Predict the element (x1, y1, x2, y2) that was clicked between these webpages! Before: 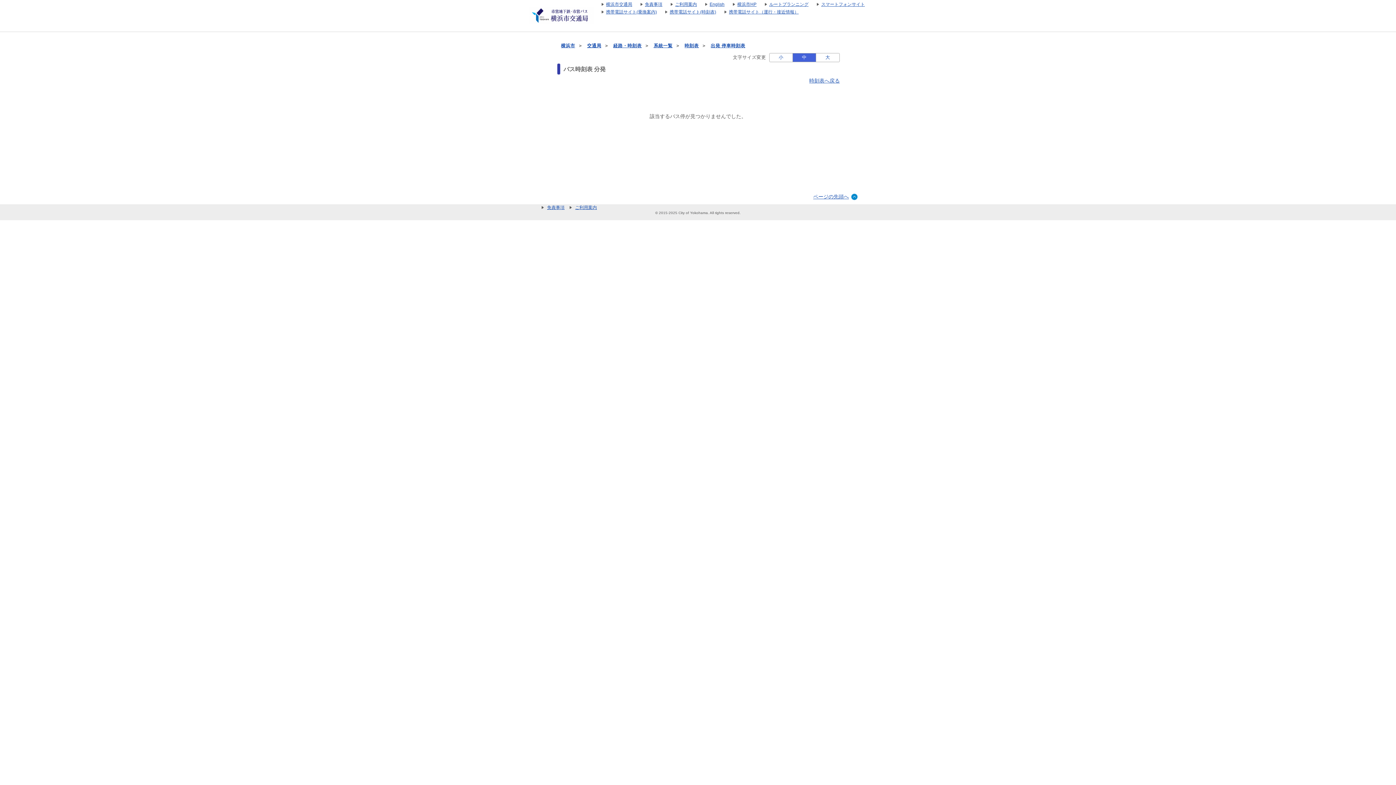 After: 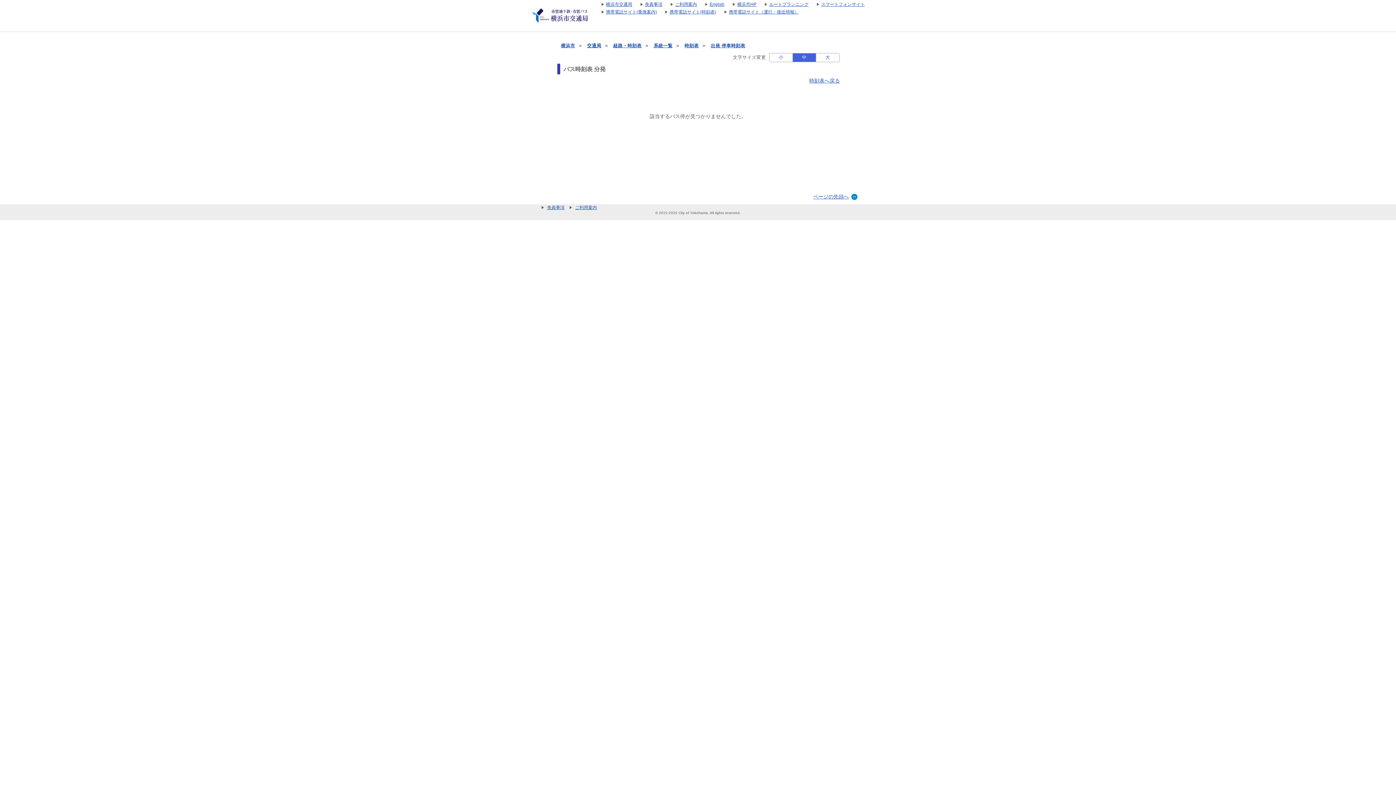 Action: bbox: (710, 43, 745, 48) label: 出発 停車時刻表